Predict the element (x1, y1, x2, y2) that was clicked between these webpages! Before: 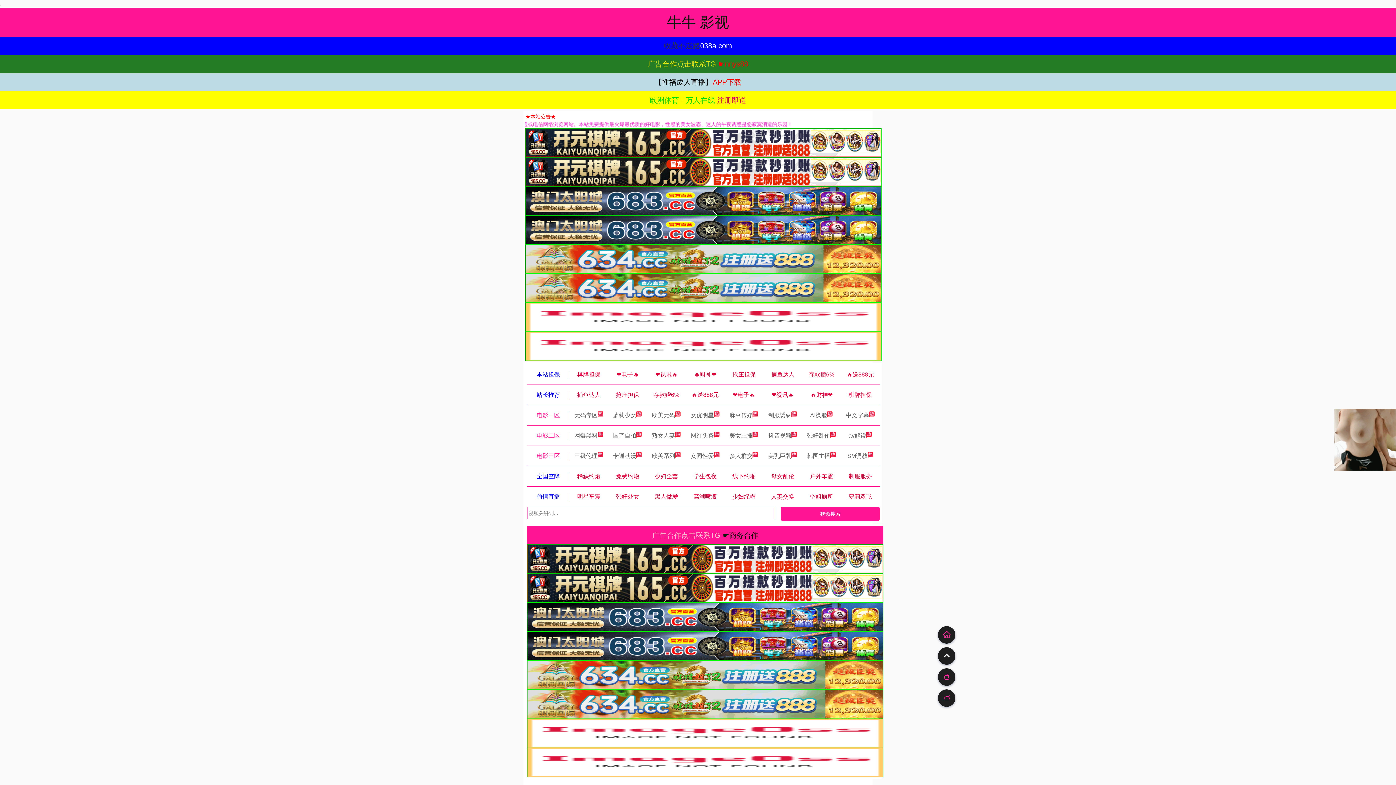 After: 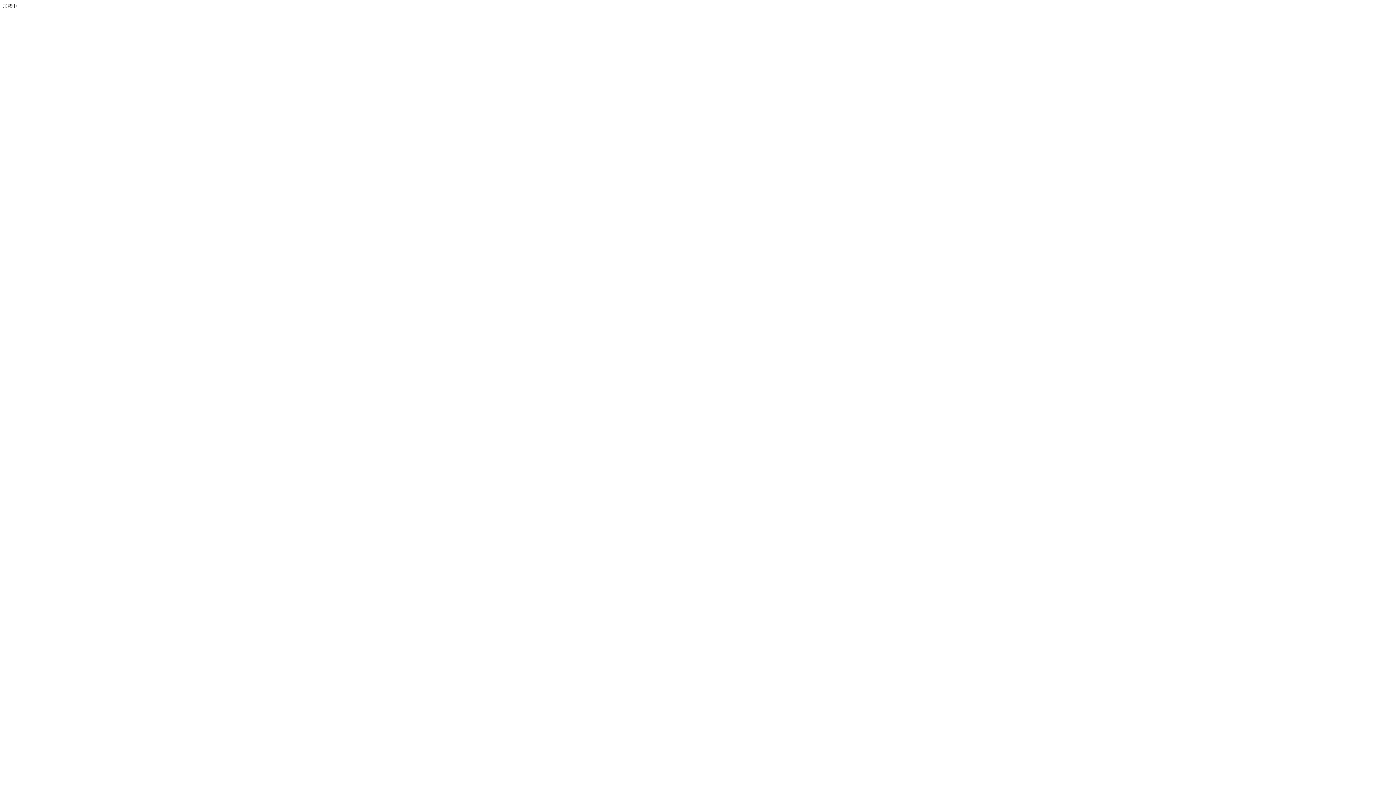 Action: bbox: (690, 432, 719, 438) label: 网红头条